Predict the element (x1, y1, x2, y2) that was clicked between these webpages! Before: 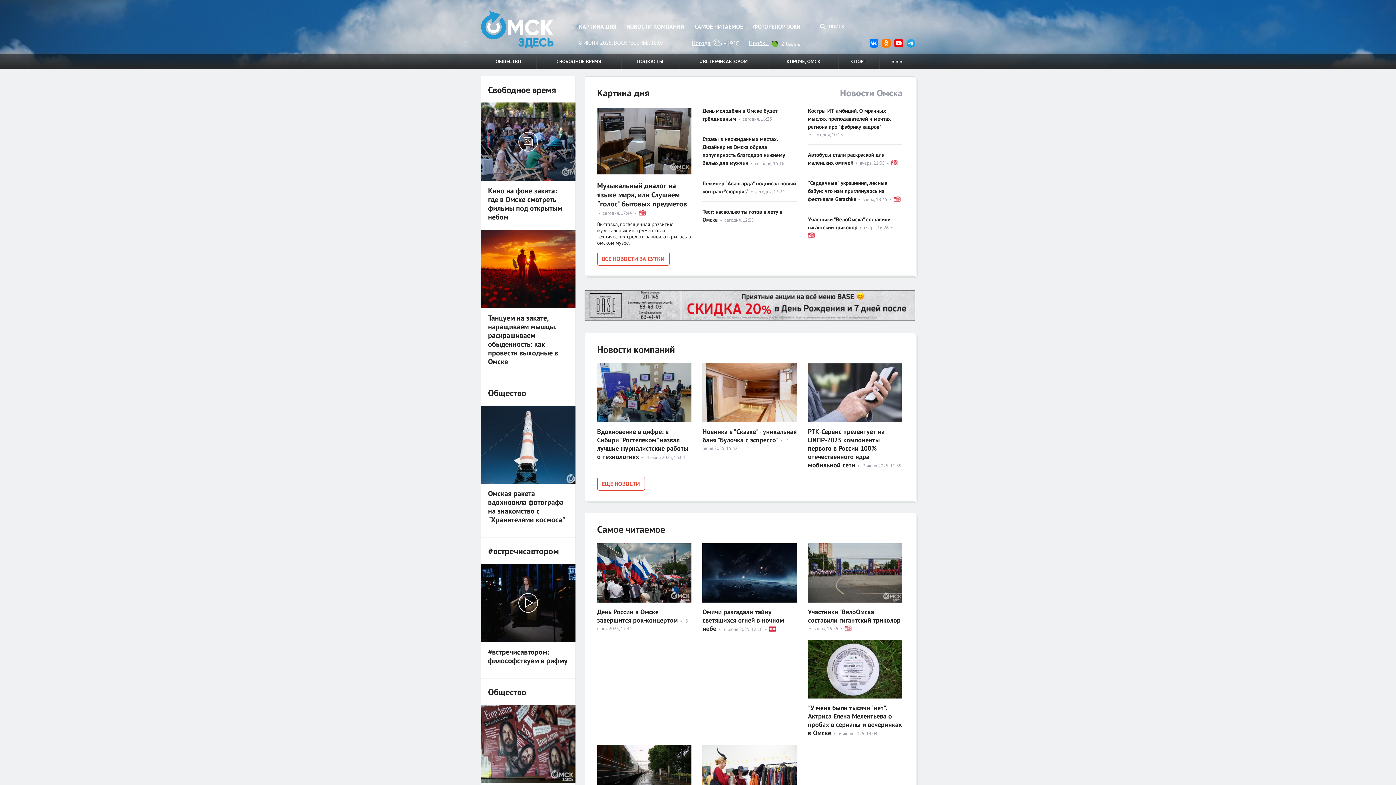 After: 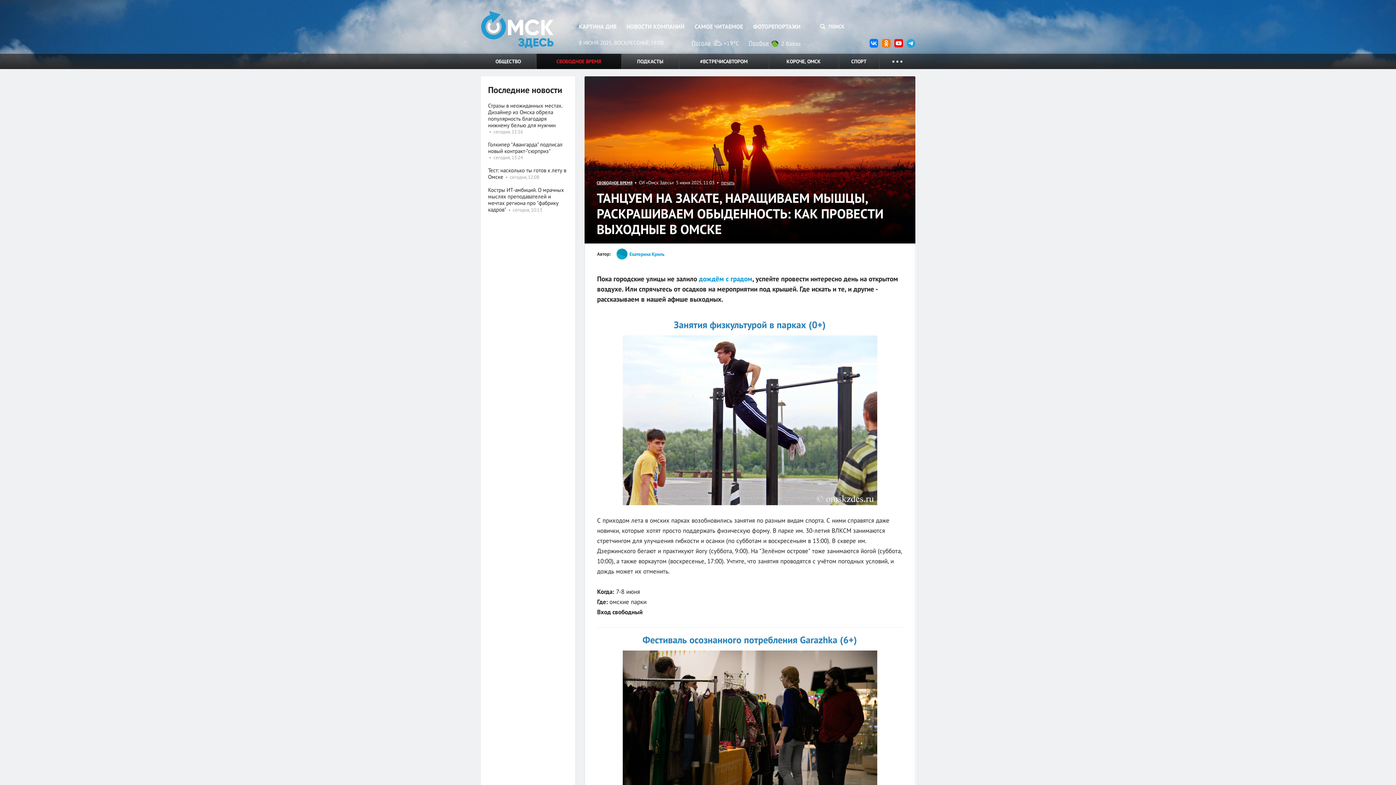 Action: bbox: (480, 230, 575, 308)